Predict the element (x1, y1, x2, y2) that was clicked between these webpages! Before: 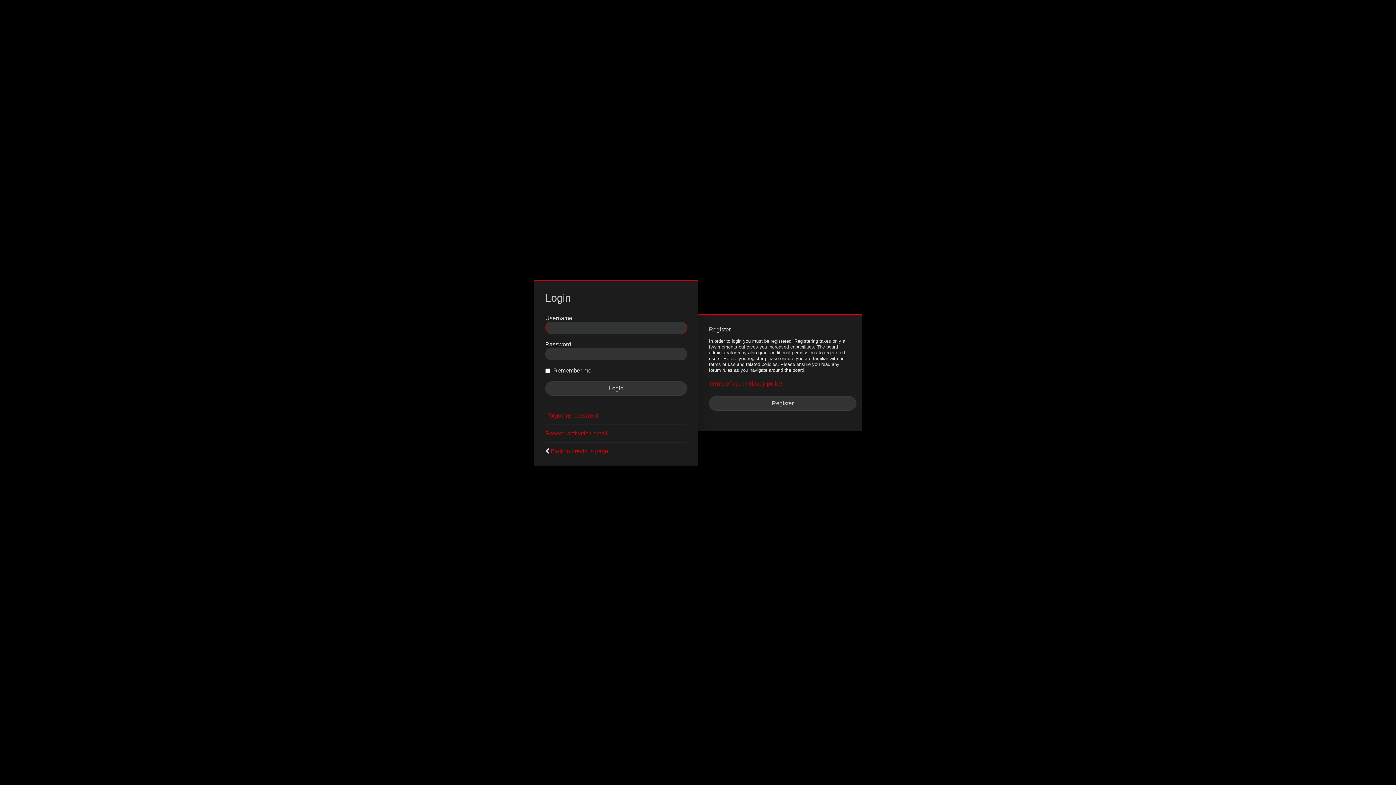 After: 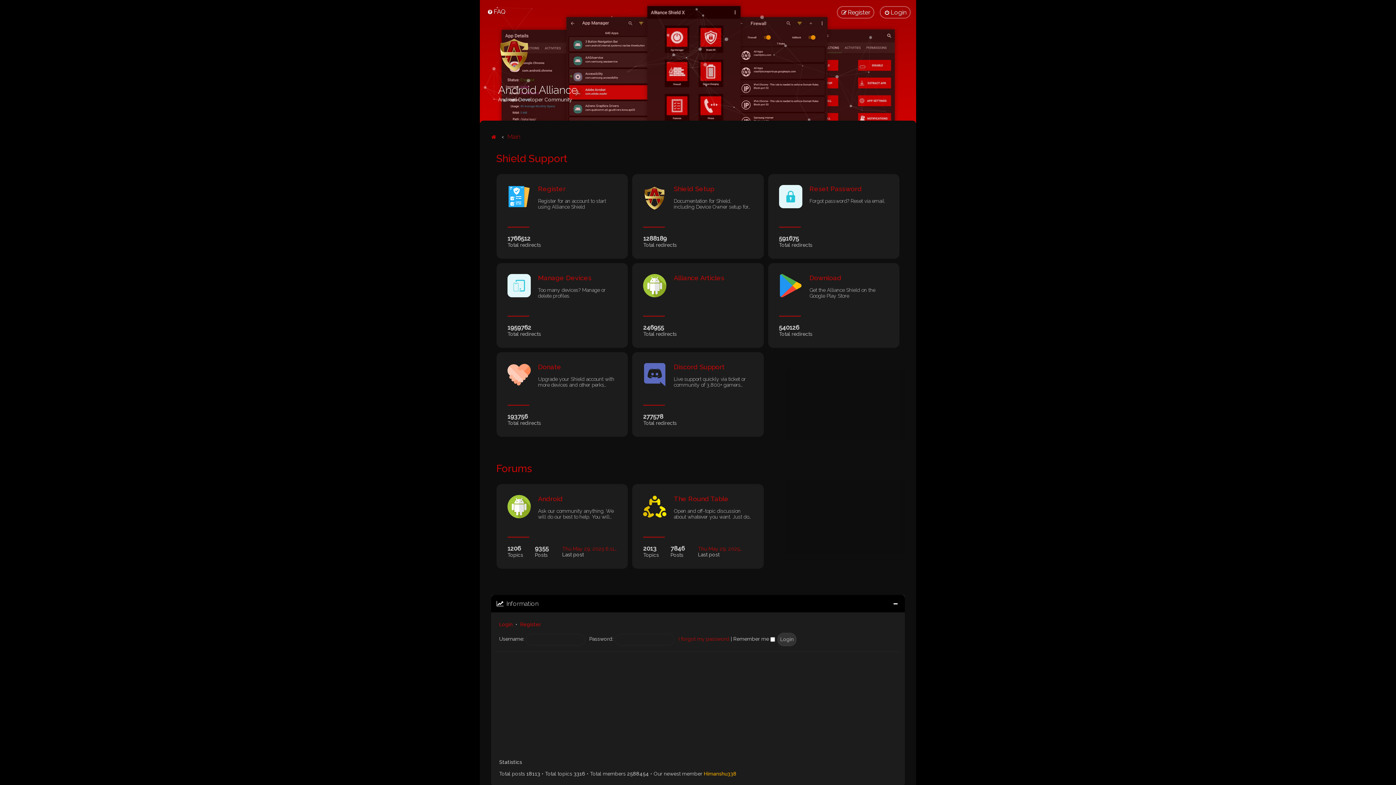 Action: label: Back to previous page bbox: (550, 448, 608, 454)